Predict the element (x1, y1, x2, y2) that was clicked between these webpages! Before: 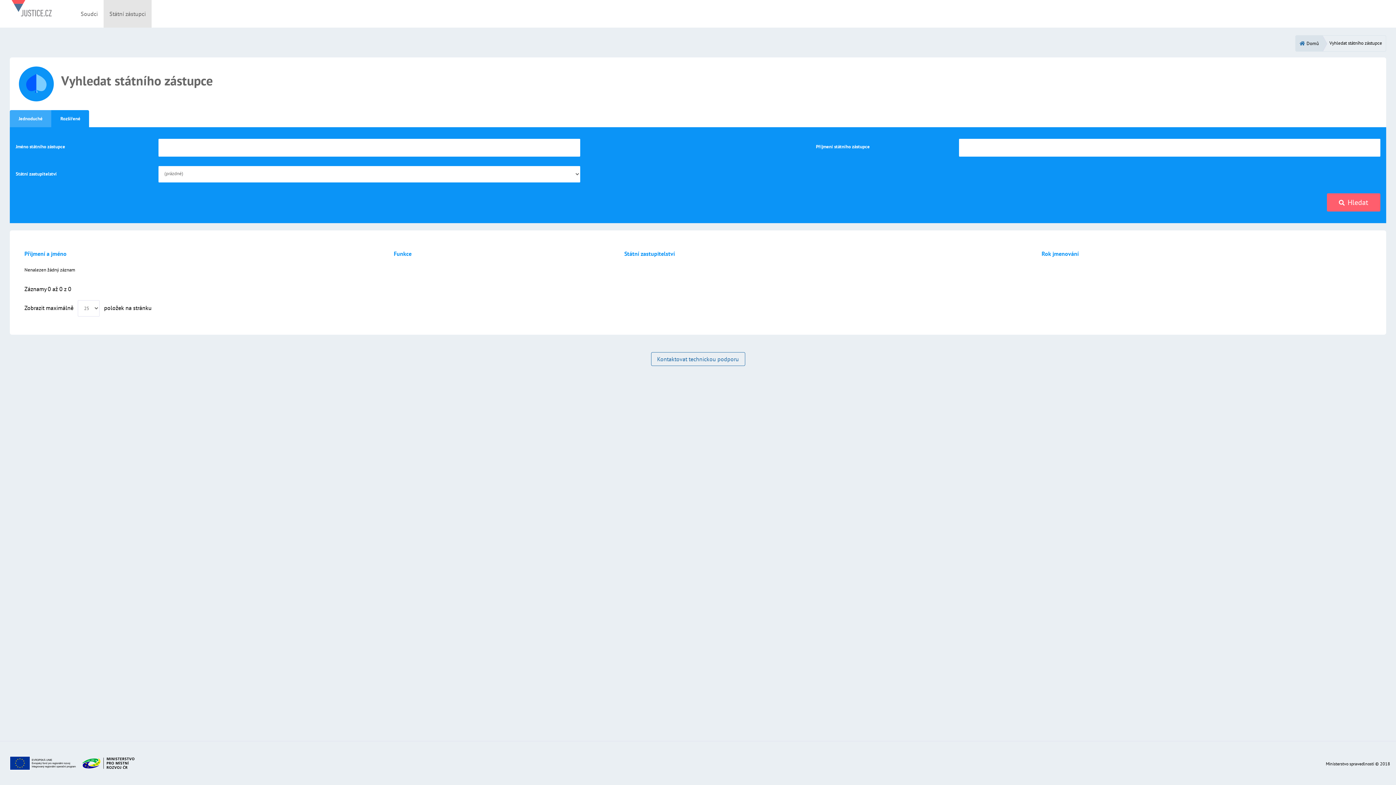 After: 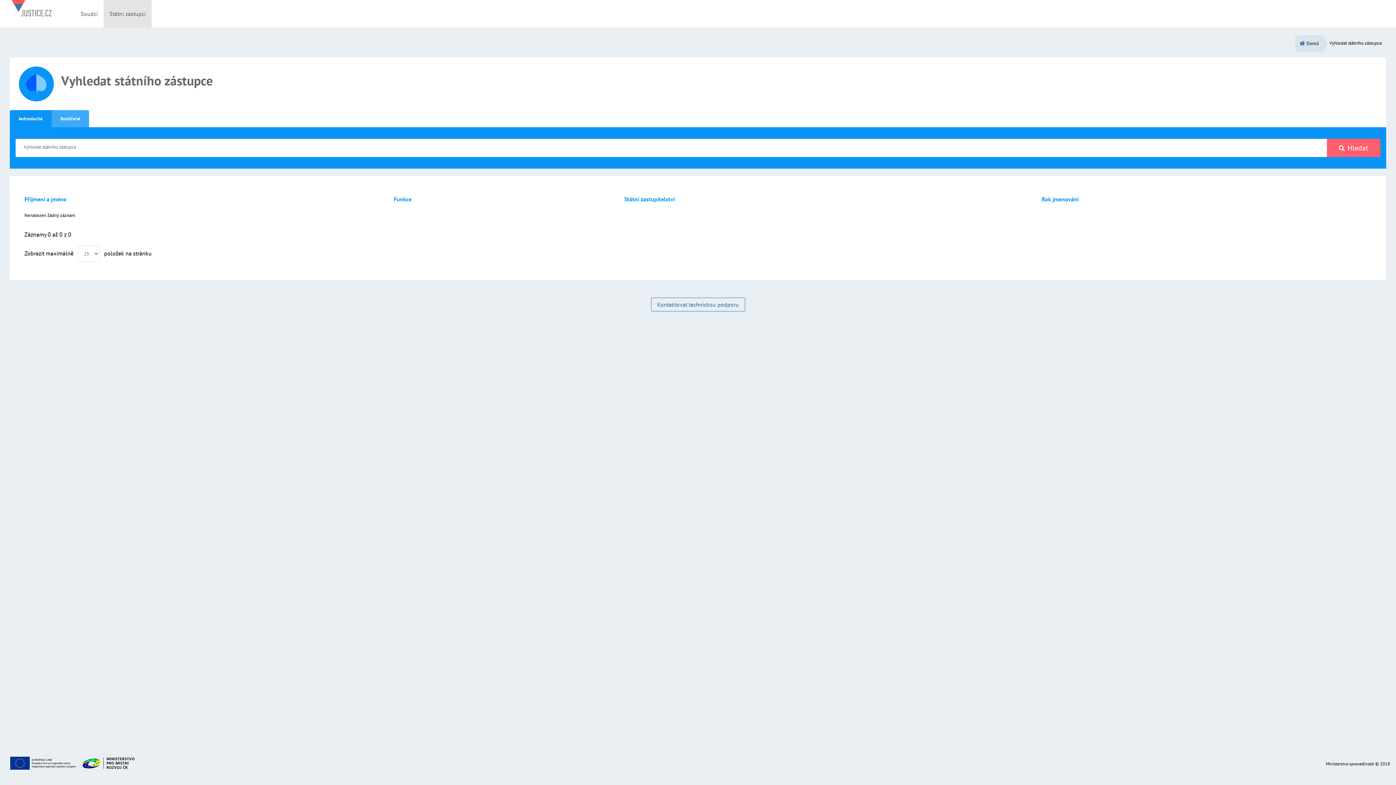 Action: bbox: (103, 0, 151, 27) label: Státní zástupci